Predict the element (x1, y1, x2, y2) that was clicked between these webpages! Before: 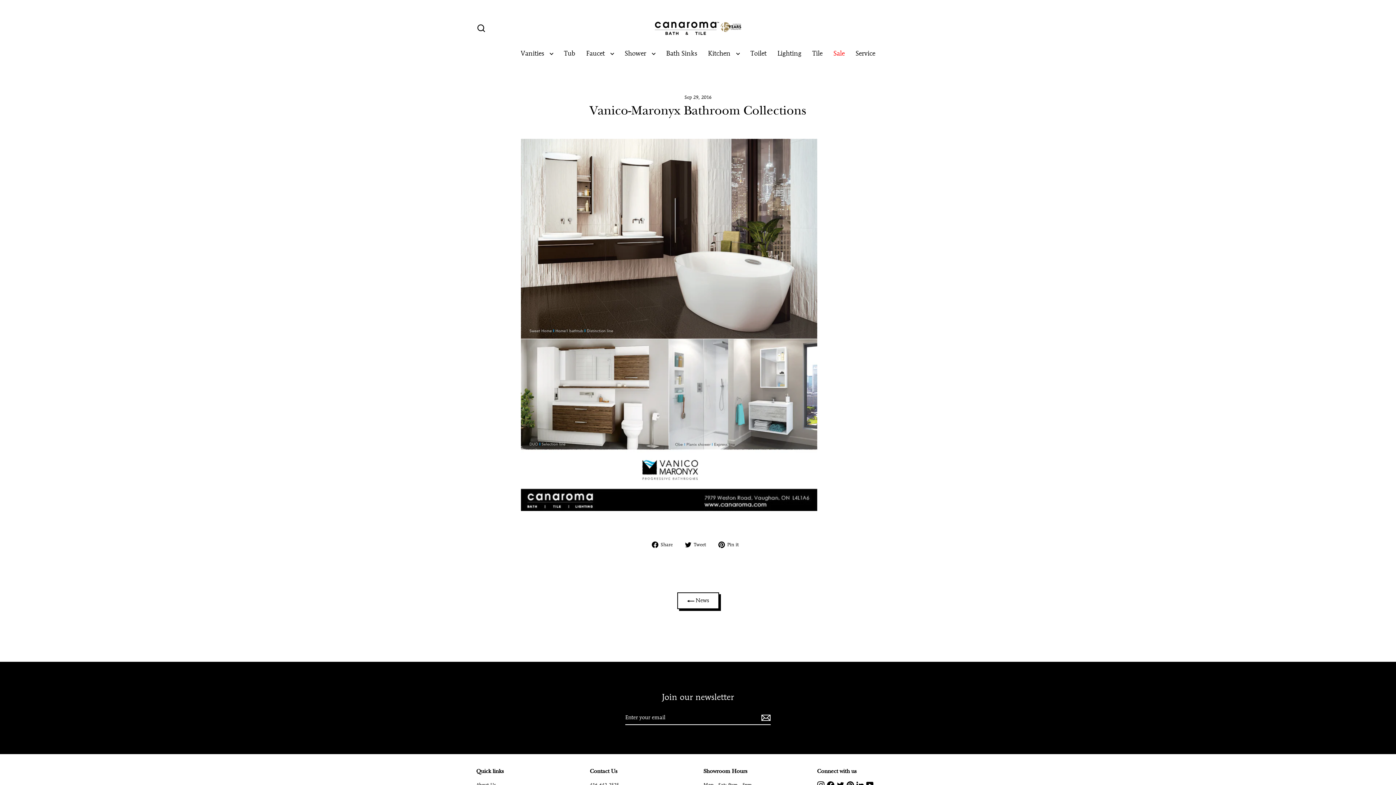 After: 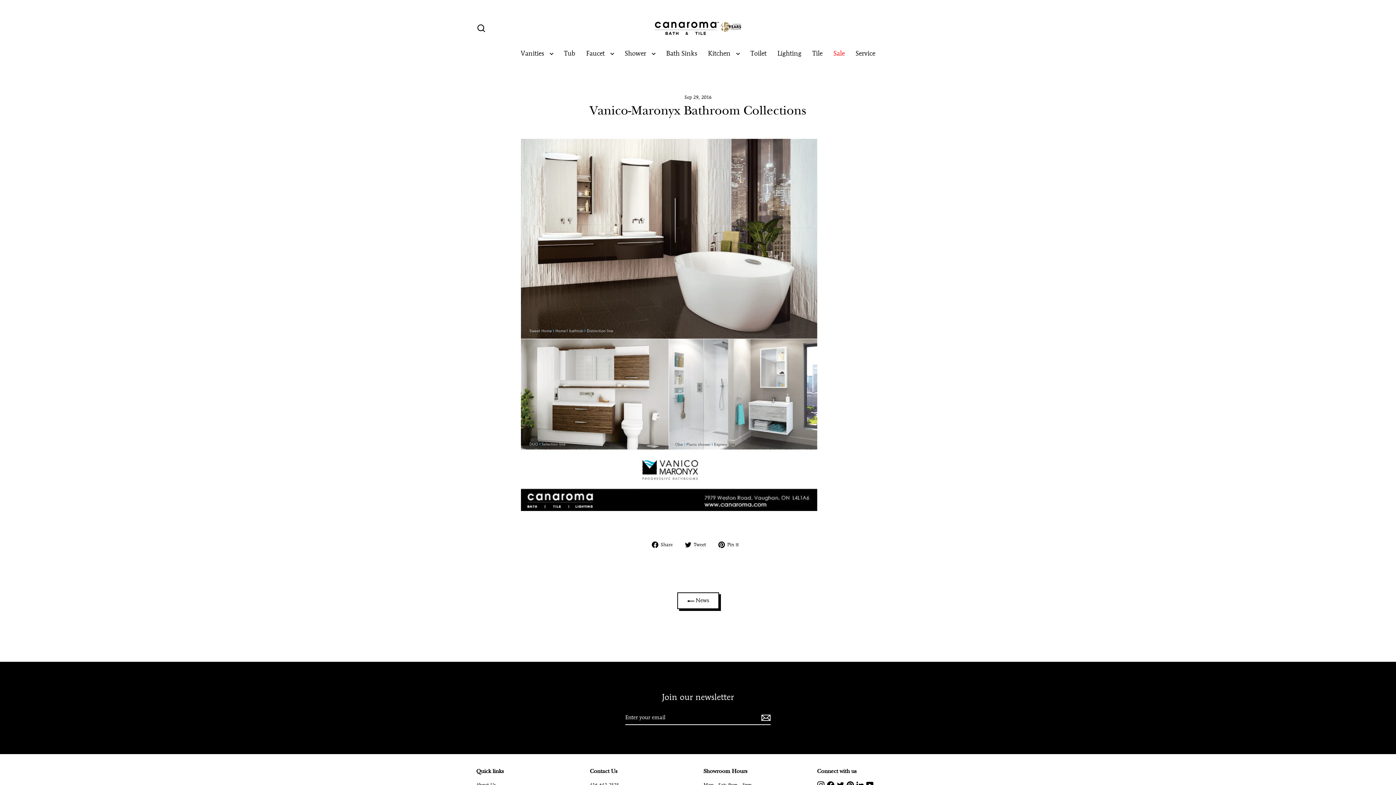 Action: label:  Share
Share on Facebook bbox: (651, 541, 678, 548)